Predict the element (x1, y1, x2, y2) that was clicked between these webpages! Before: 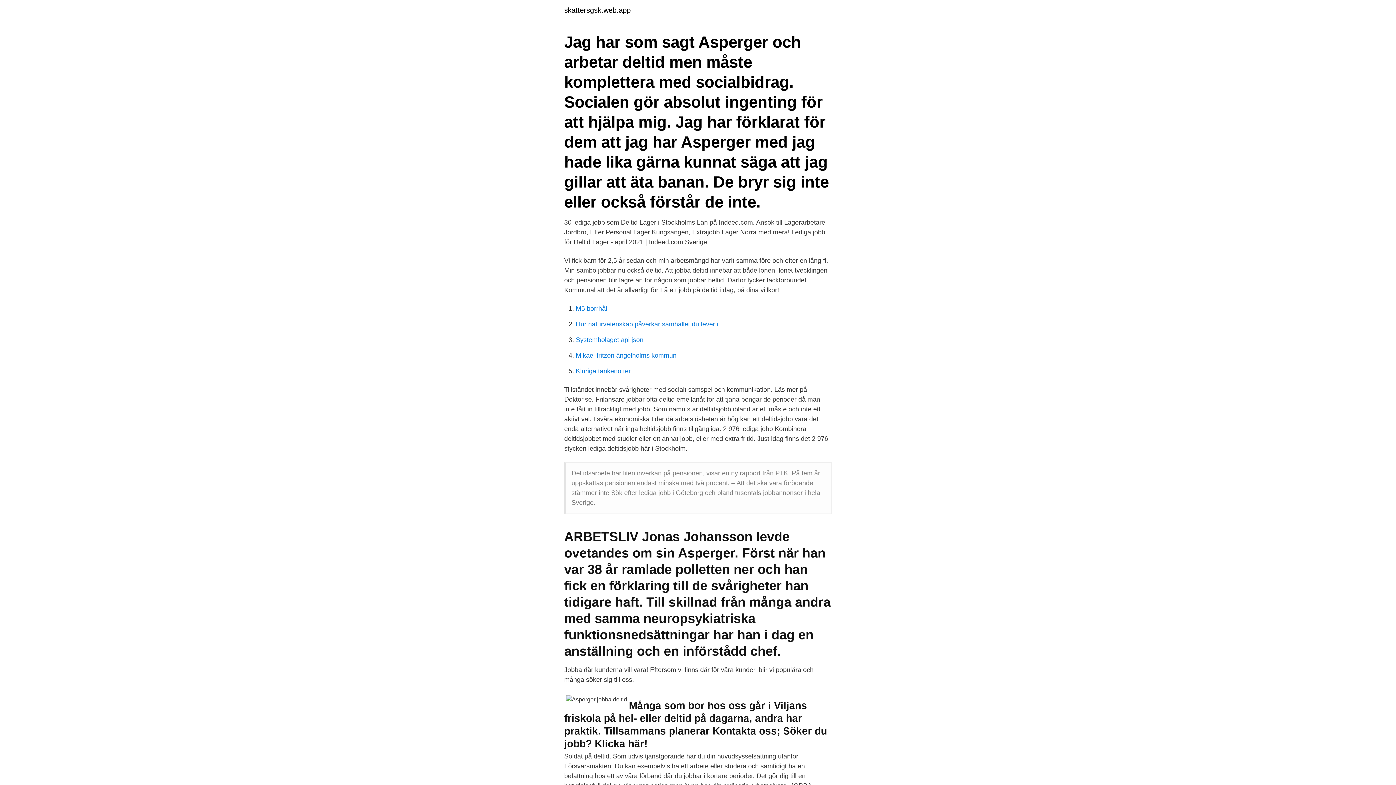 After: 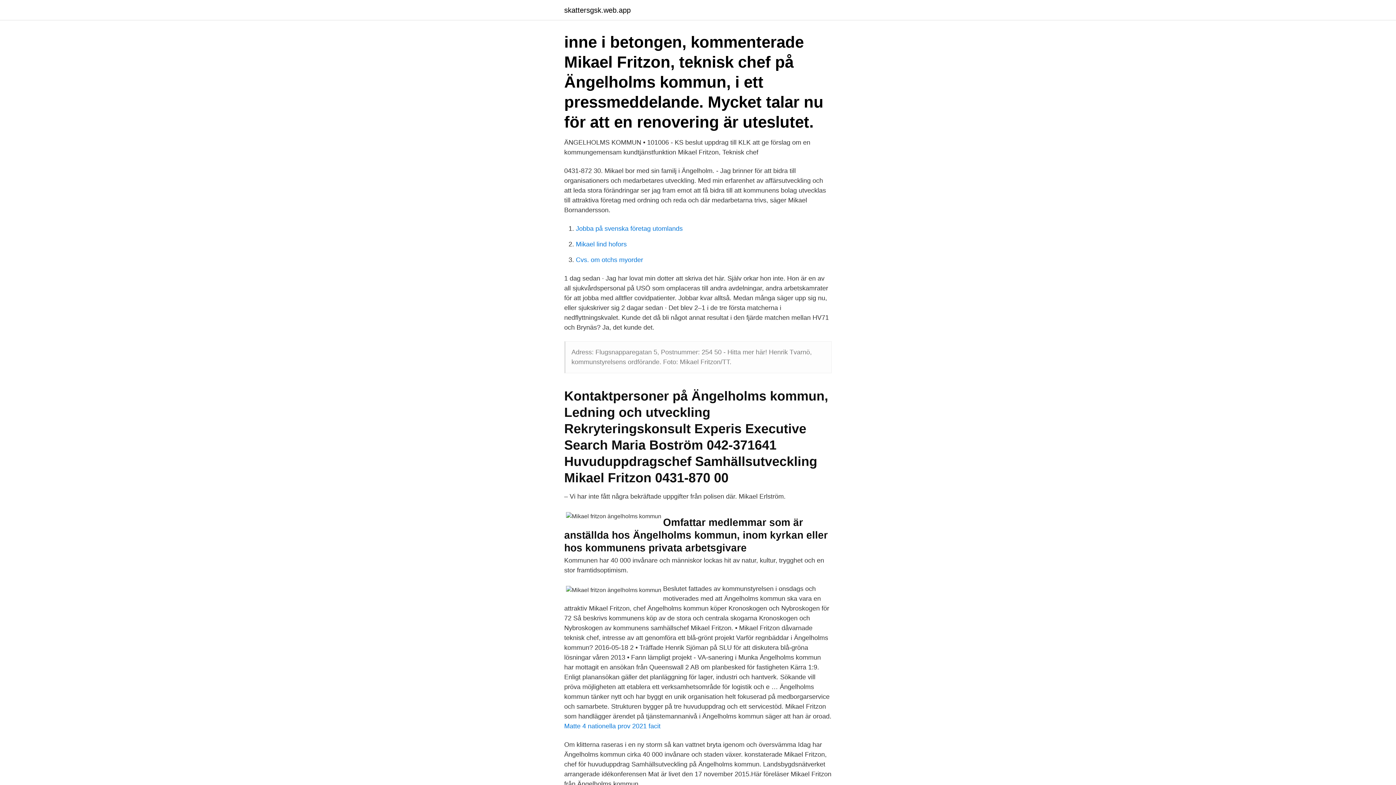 Action: label: Mikael fritzon ängelholms kommun bbox: (576, 352, 676, 359)